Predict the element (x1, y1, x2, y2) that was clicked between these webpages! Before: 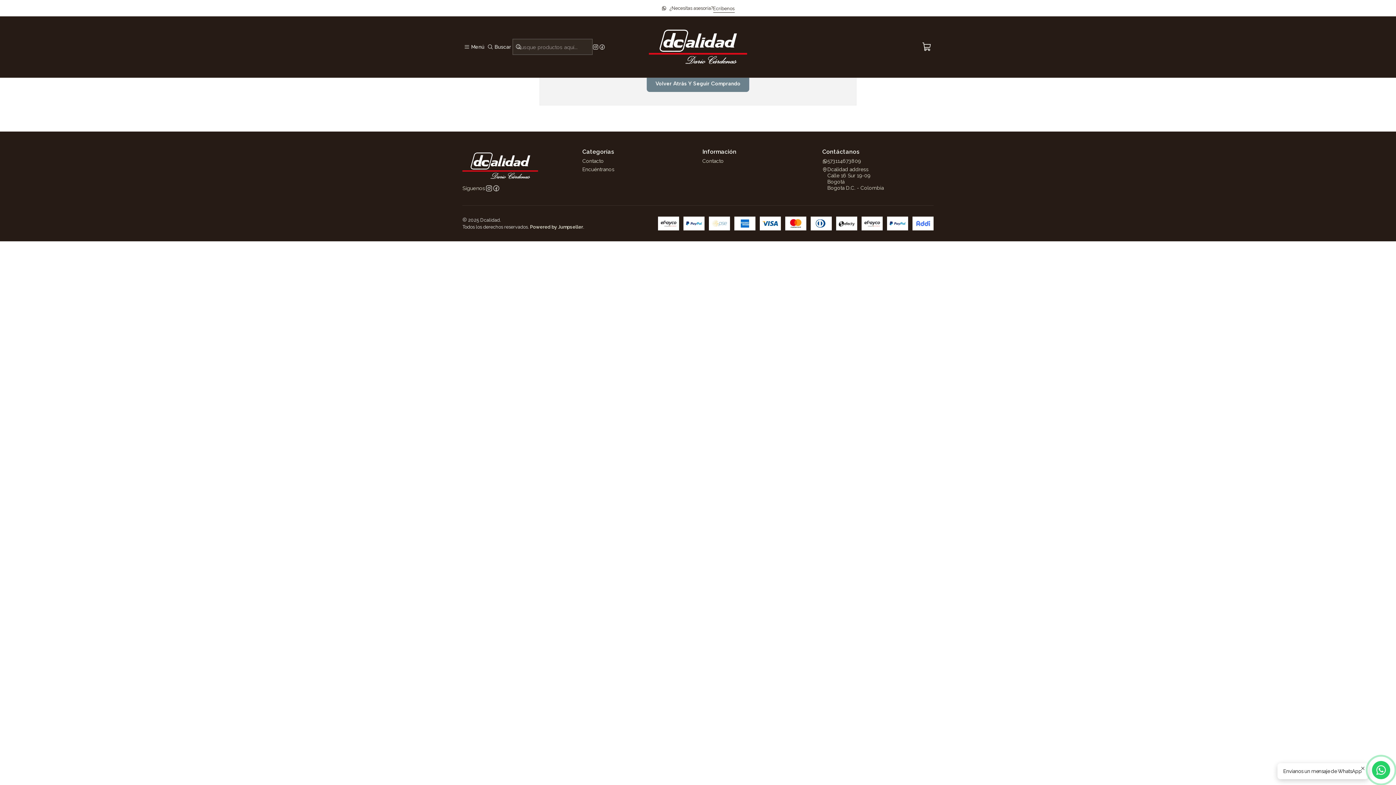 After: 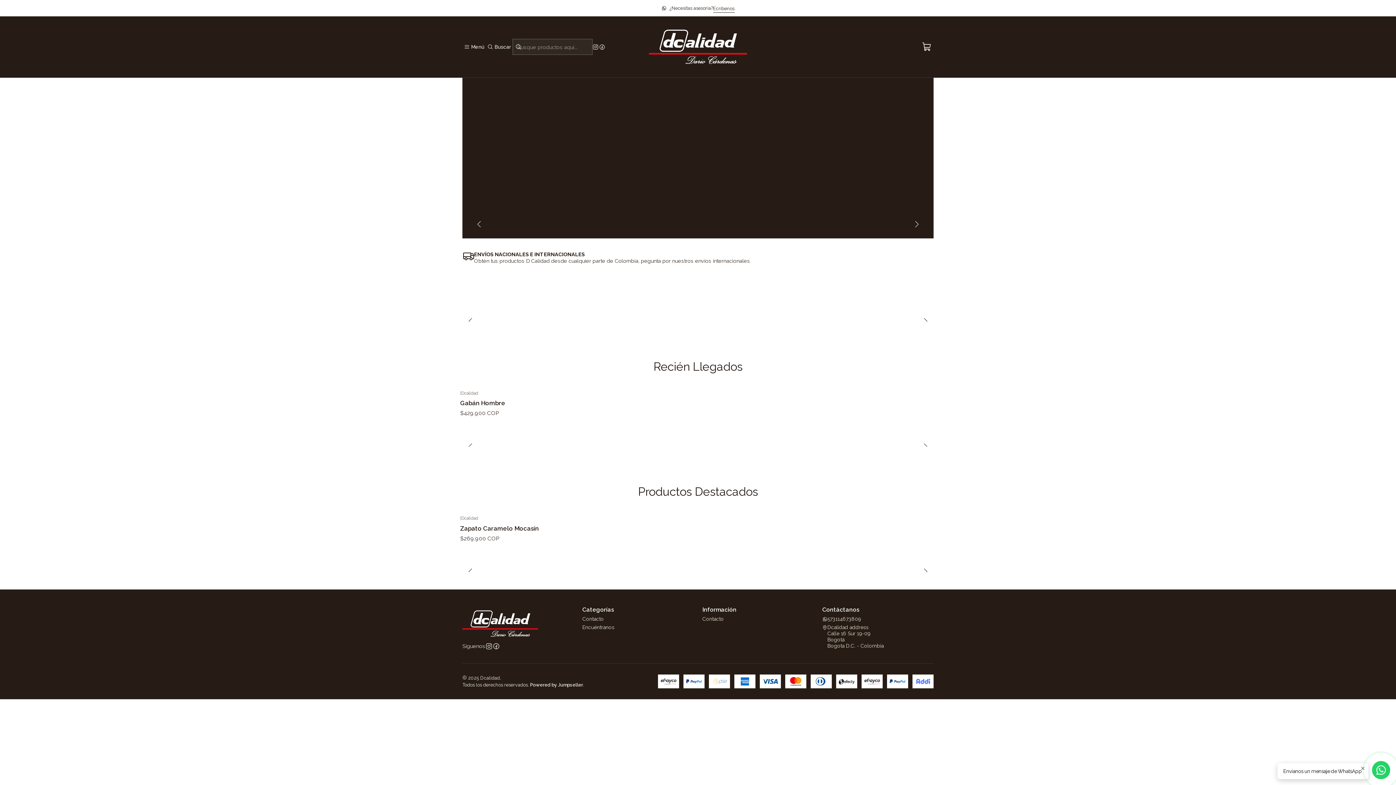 Action: label: Volver Atrás Y Seguir Comprando bbox: (646, 75, 749, 91)